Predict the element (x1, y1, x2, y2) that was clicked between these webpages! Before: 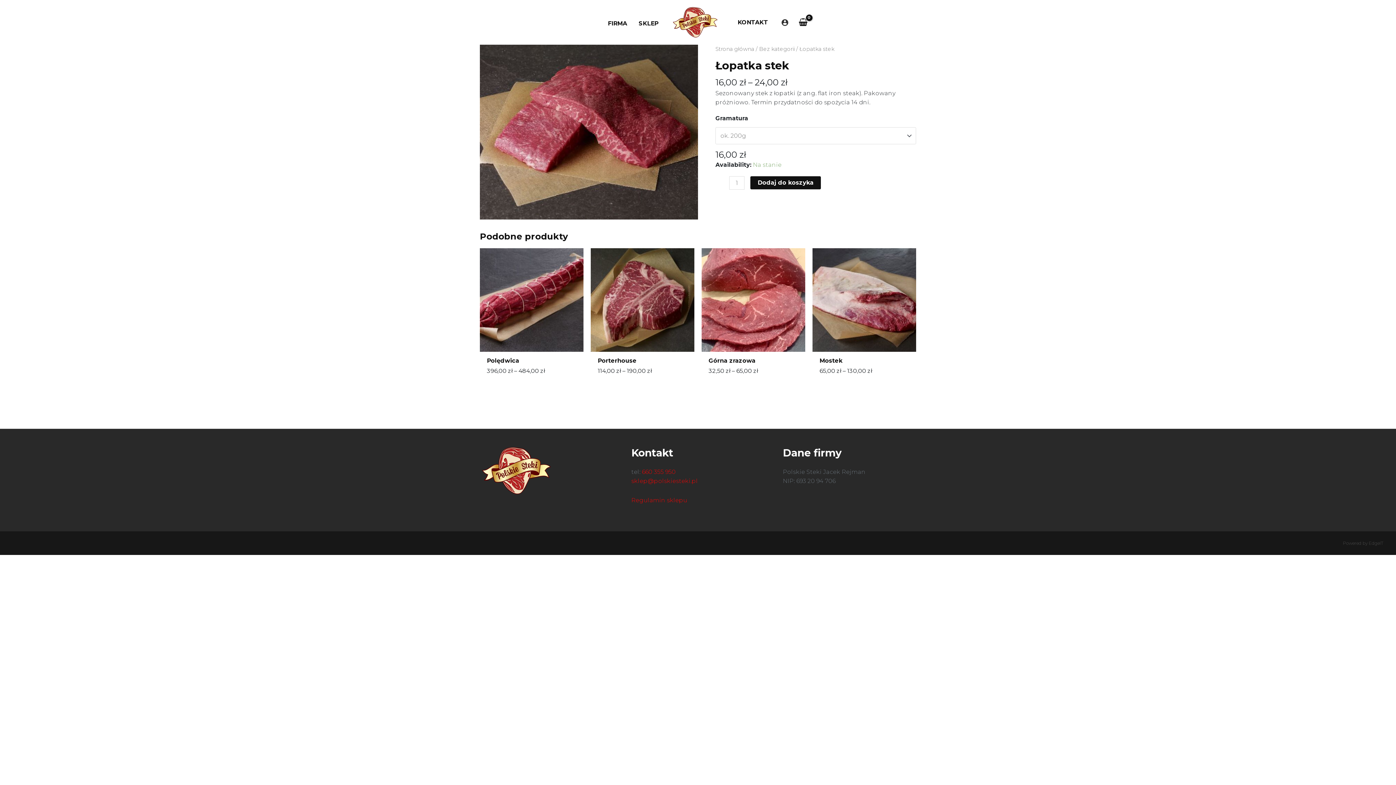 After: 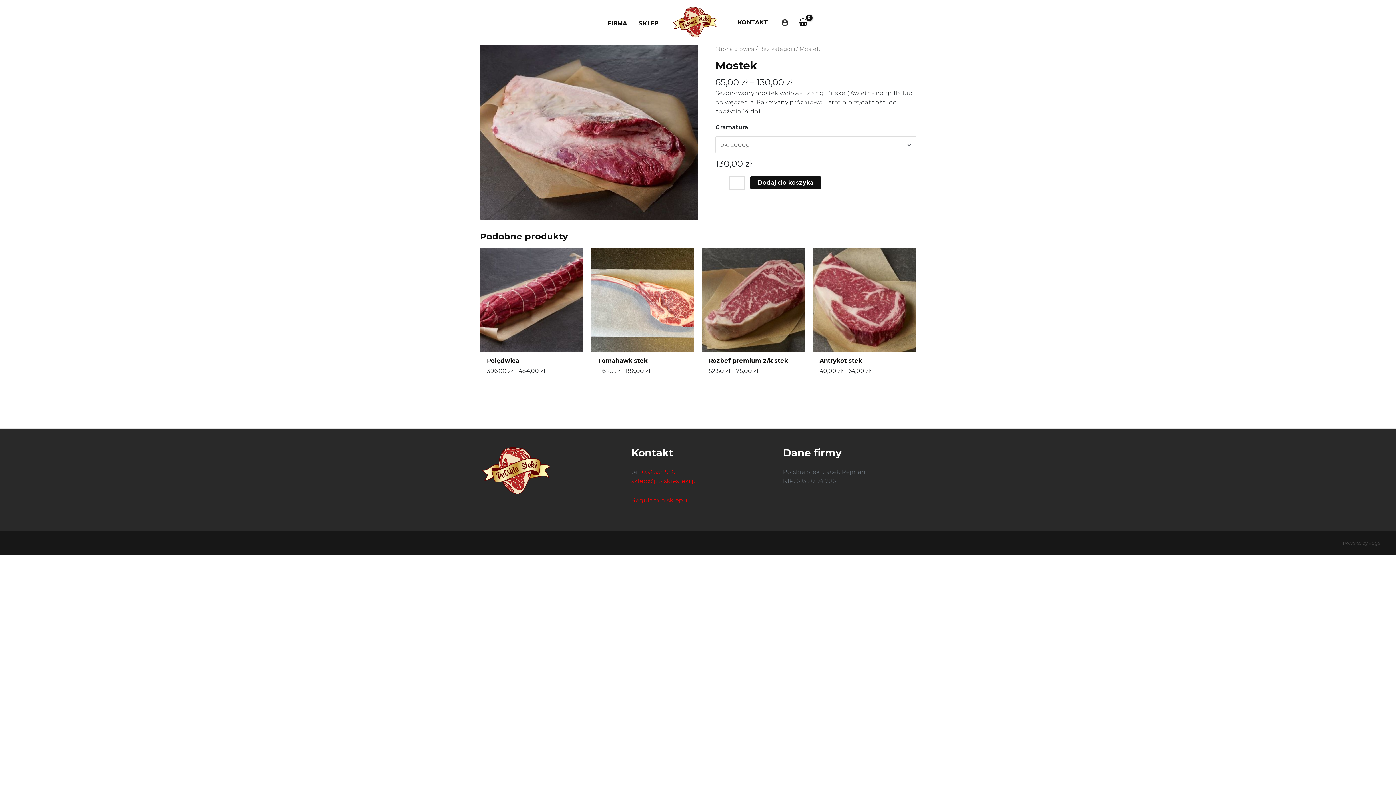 Action: bbox: (819, 357, 842, 367) label: Mostek